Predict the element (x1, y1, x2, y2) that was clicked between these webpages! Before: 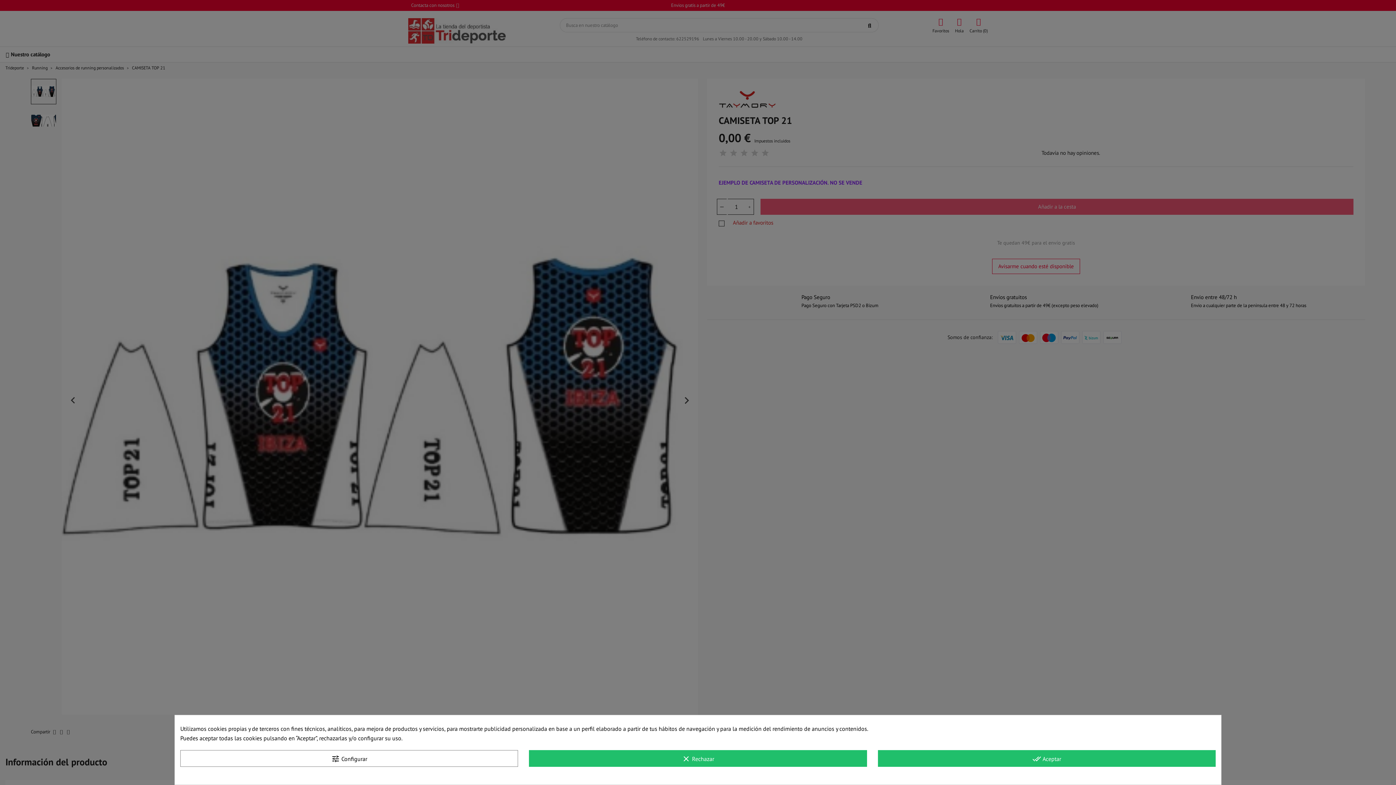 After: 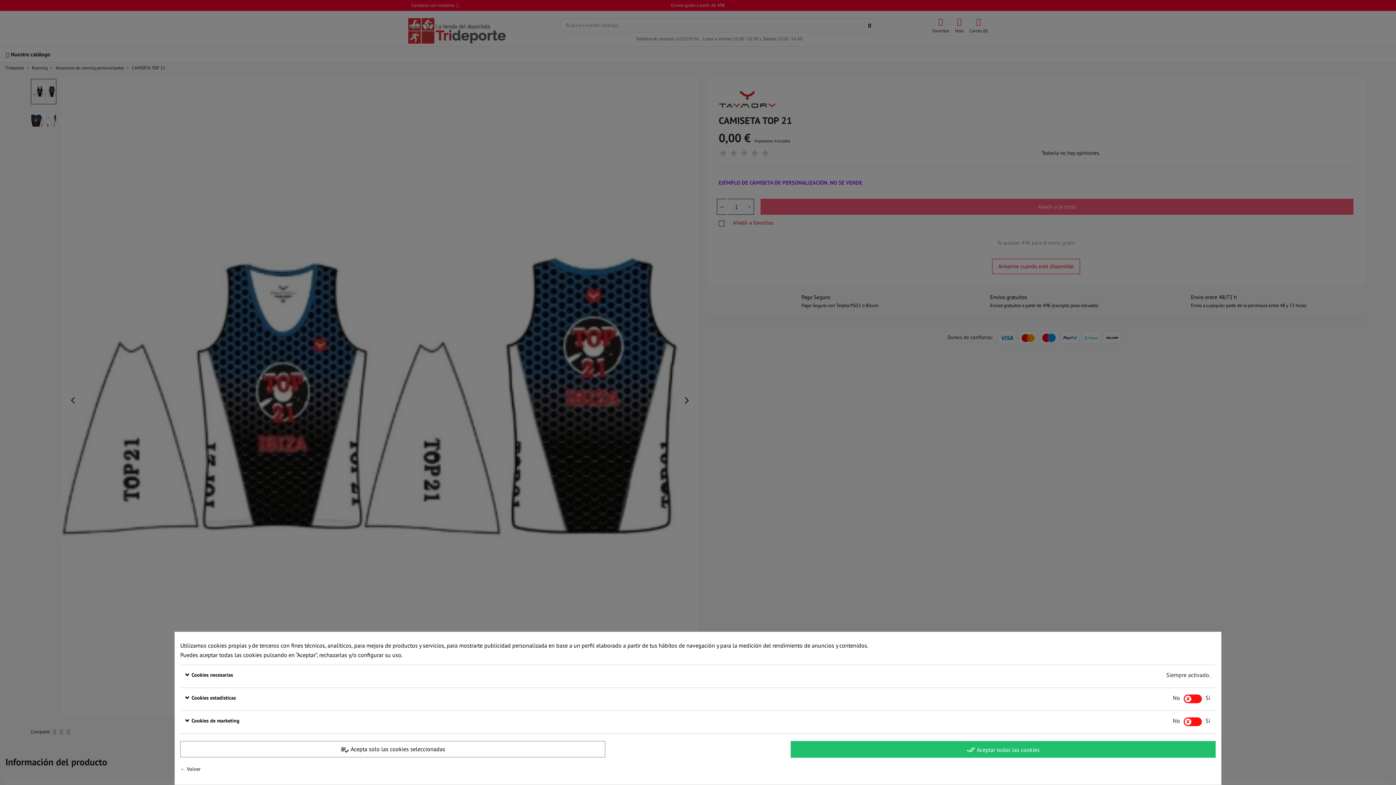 Action: bbox: (180, 750, 518, 767) label: tune Configurar